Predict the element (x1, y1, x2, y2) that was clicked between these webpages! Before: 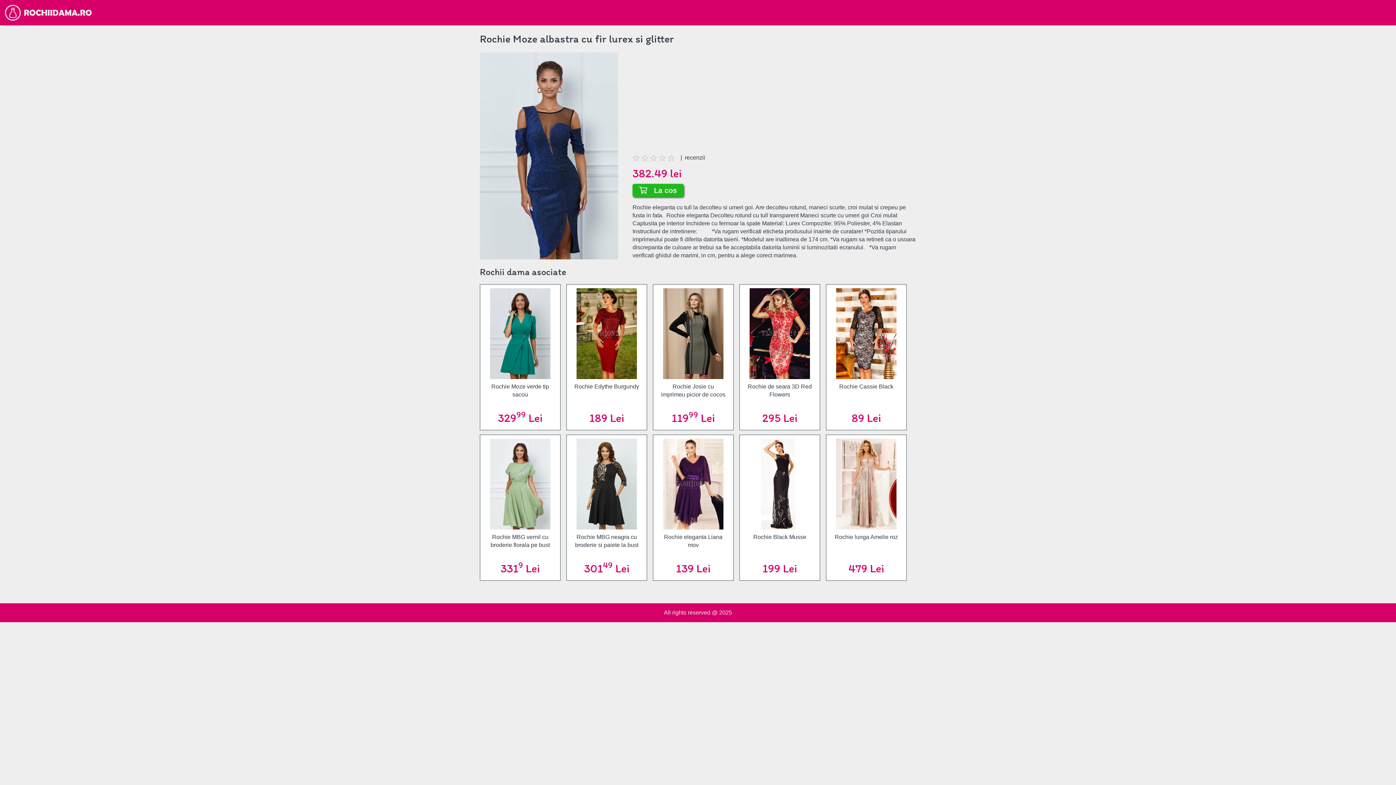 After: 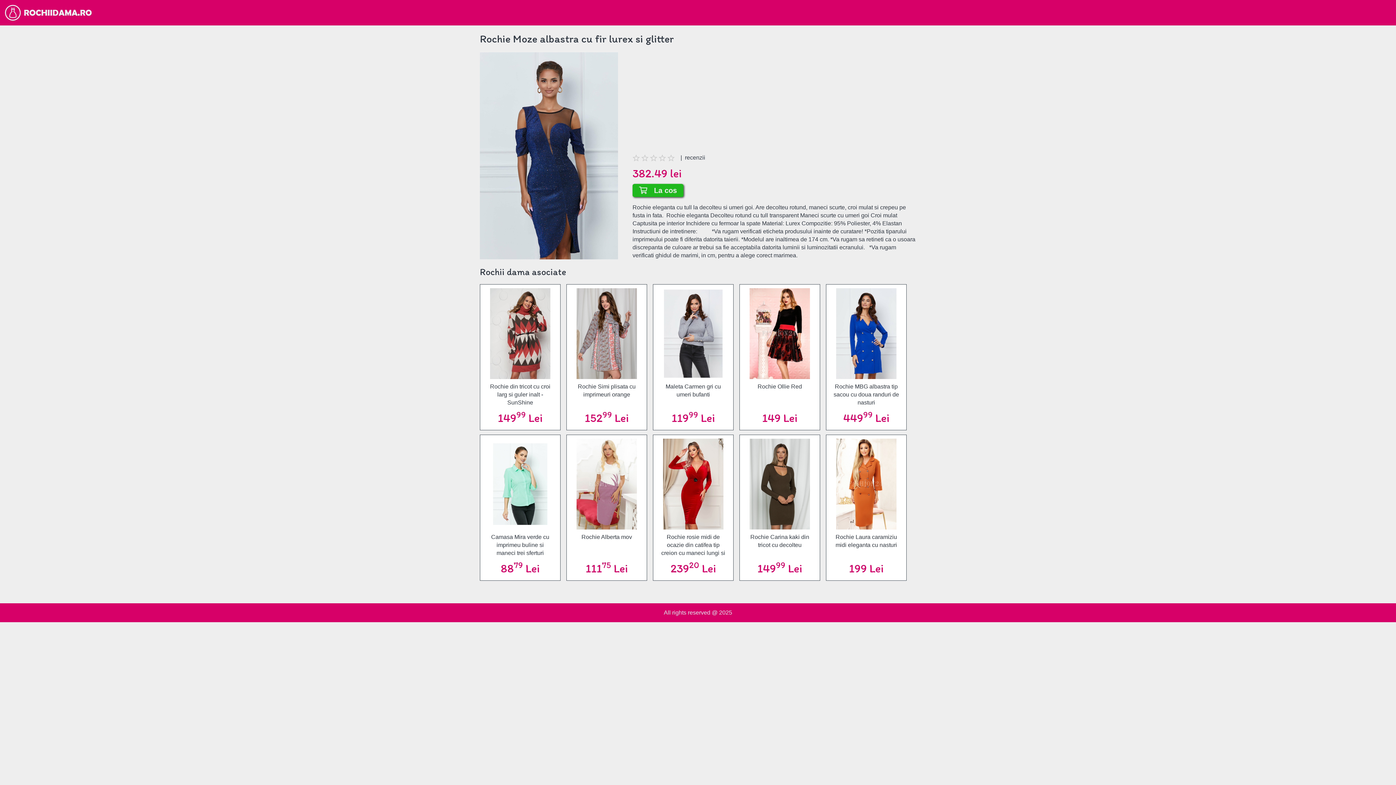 Action: bbox: (1385, 0, 1396, 17)